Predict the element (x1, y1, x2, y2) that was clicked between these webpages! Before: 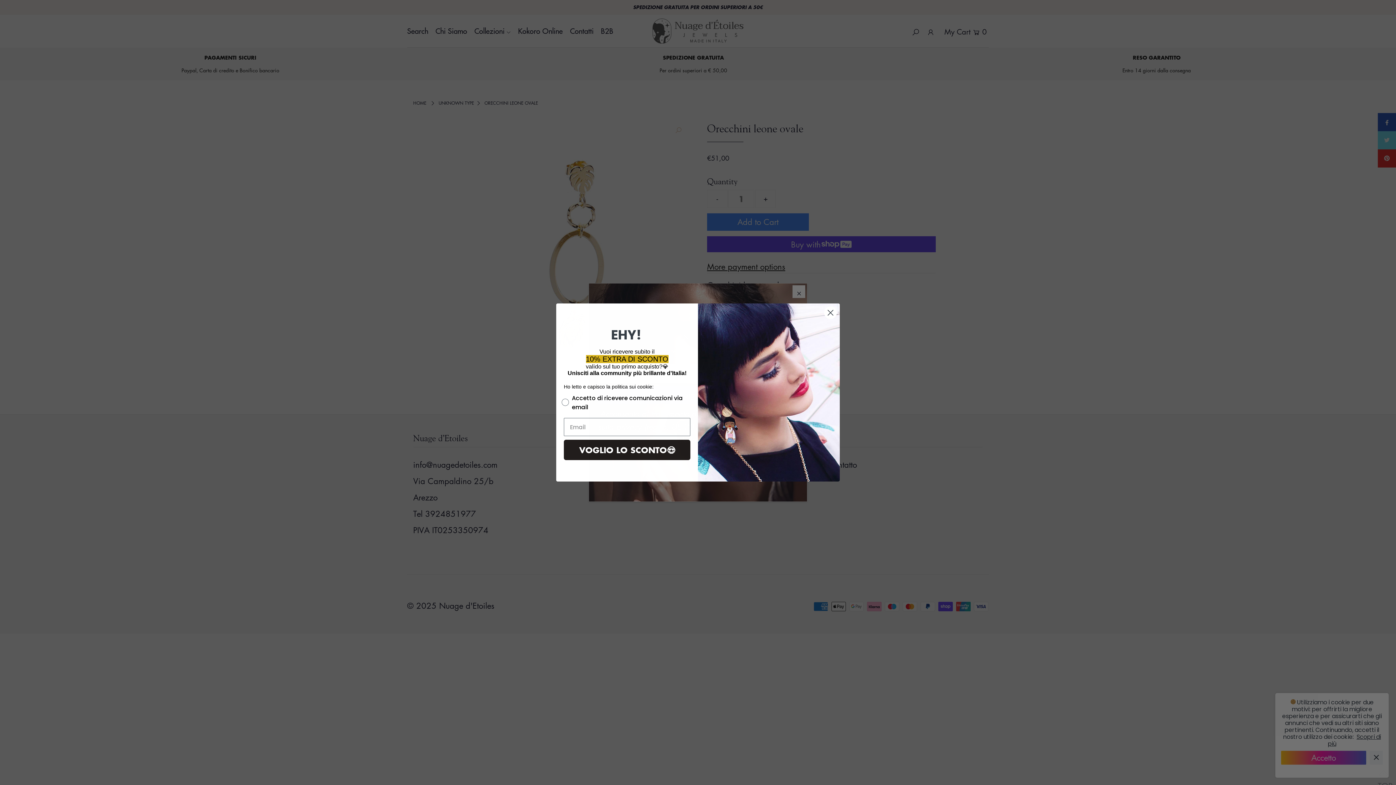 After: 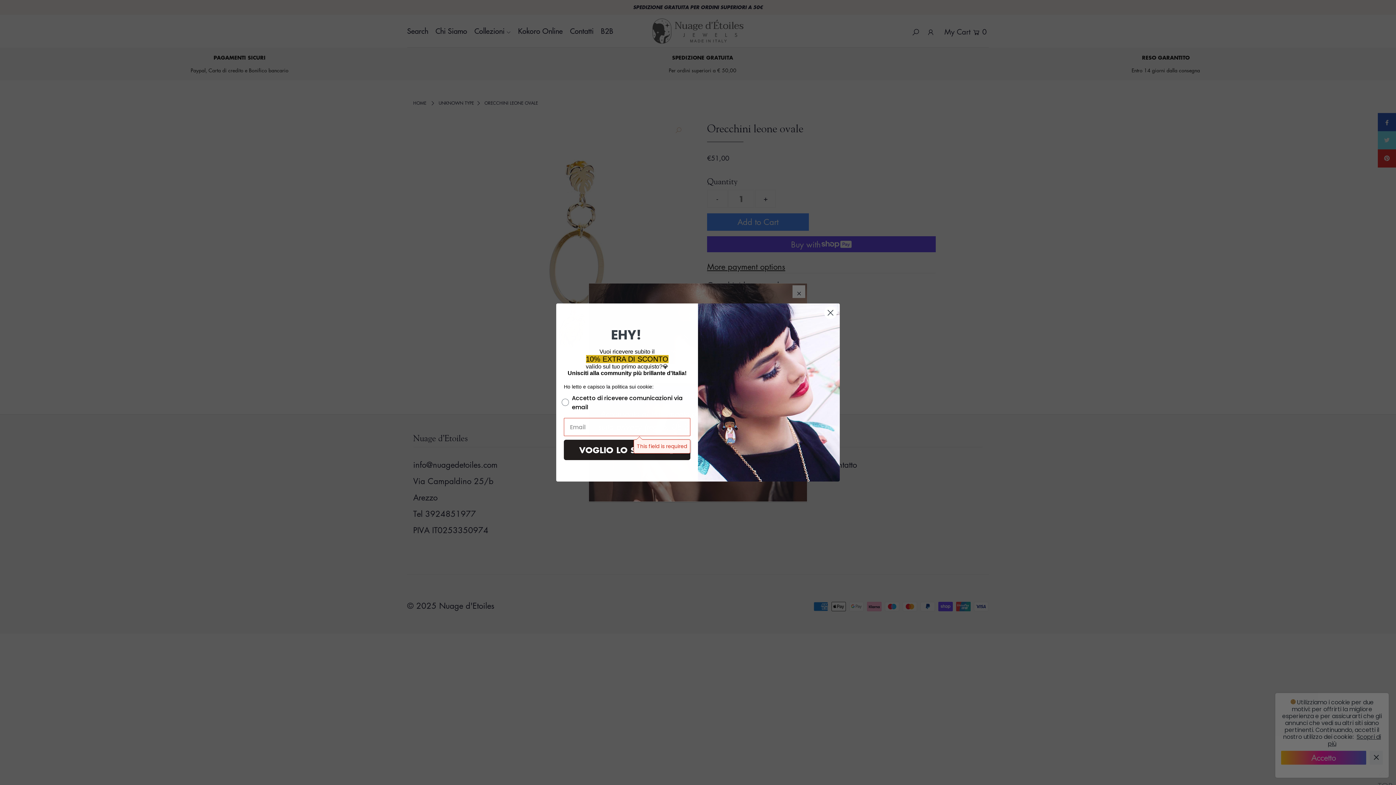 Action: bbox: (564, 450, 690, 470) label: VOGLIO LO SCONTO😍